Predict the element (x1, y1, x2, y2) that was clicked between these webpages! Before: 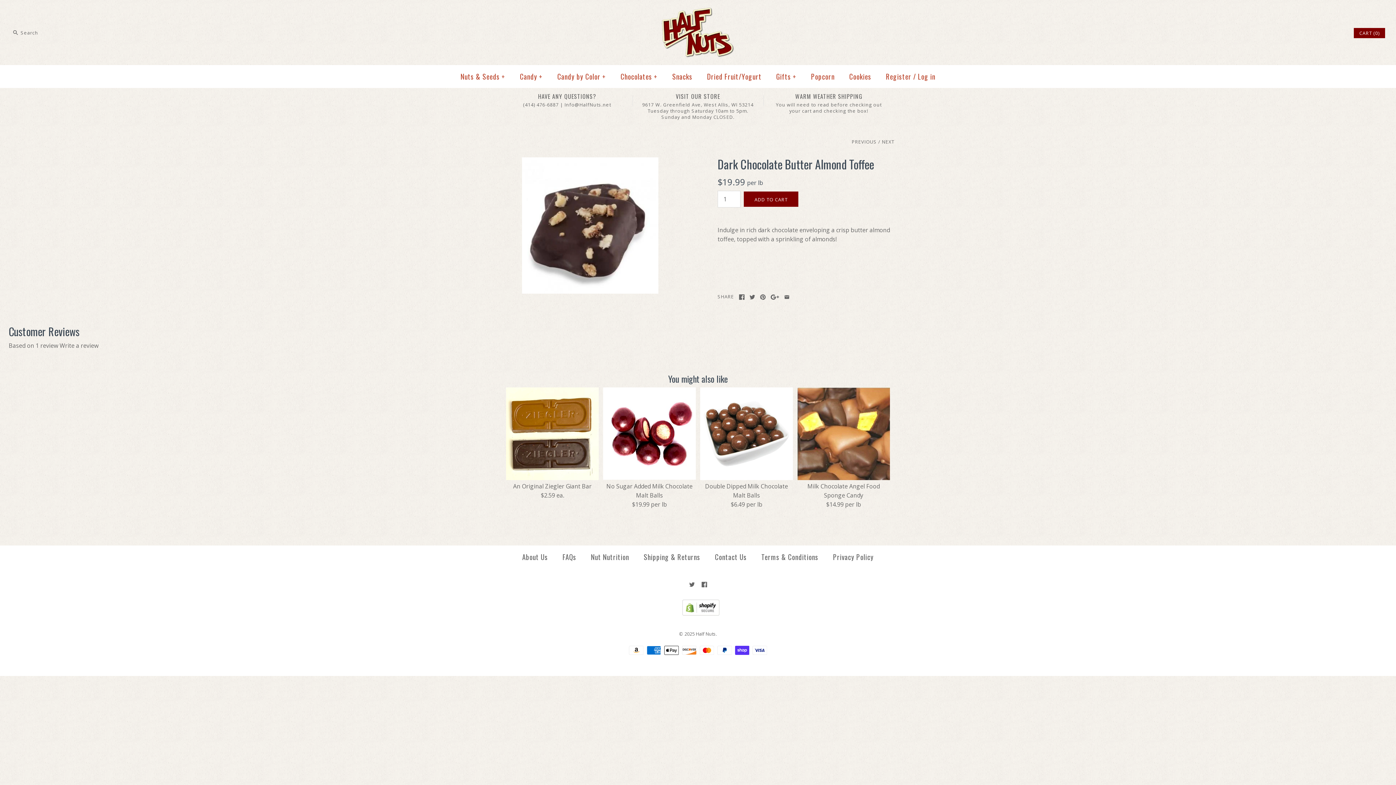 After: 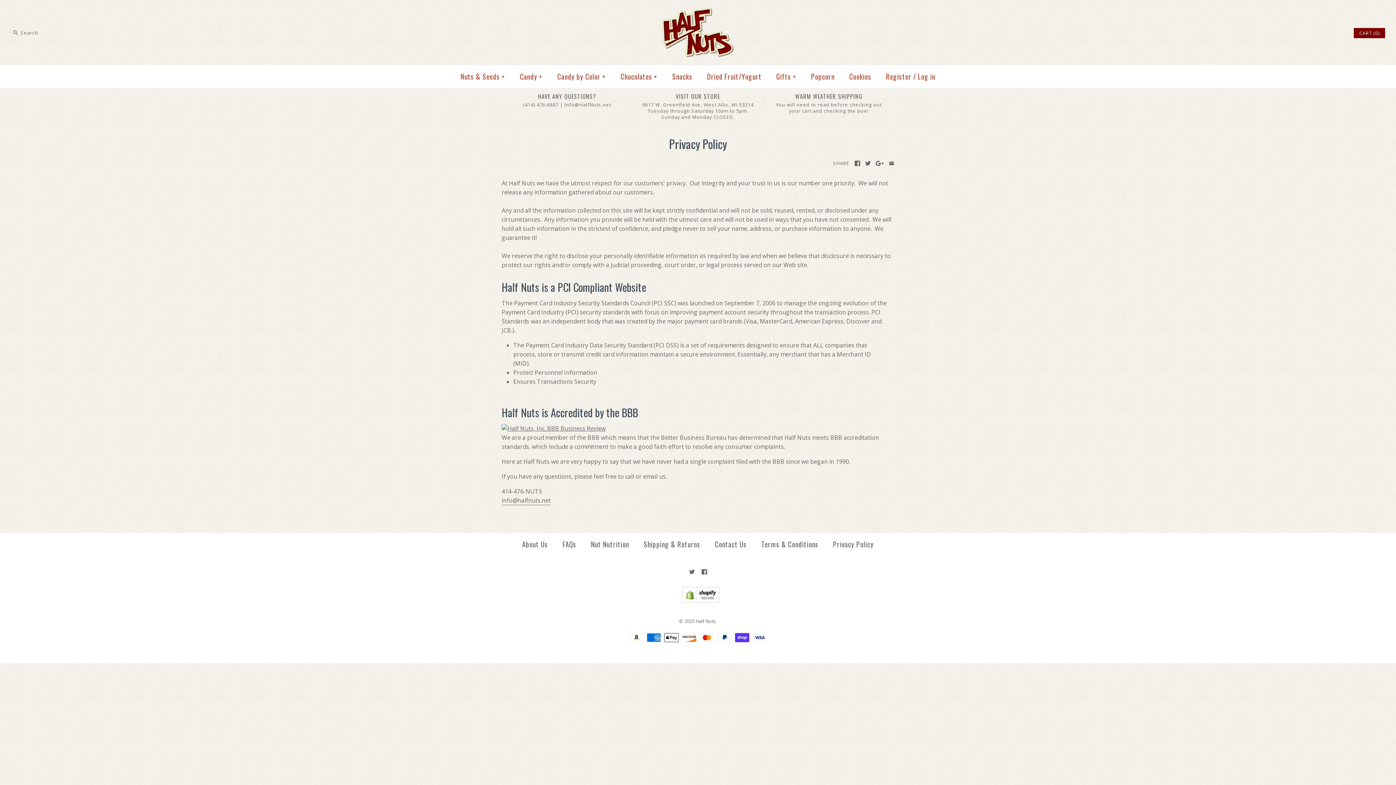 Action: label: Privacy Policy bbox: (826, 547, 880, 566)